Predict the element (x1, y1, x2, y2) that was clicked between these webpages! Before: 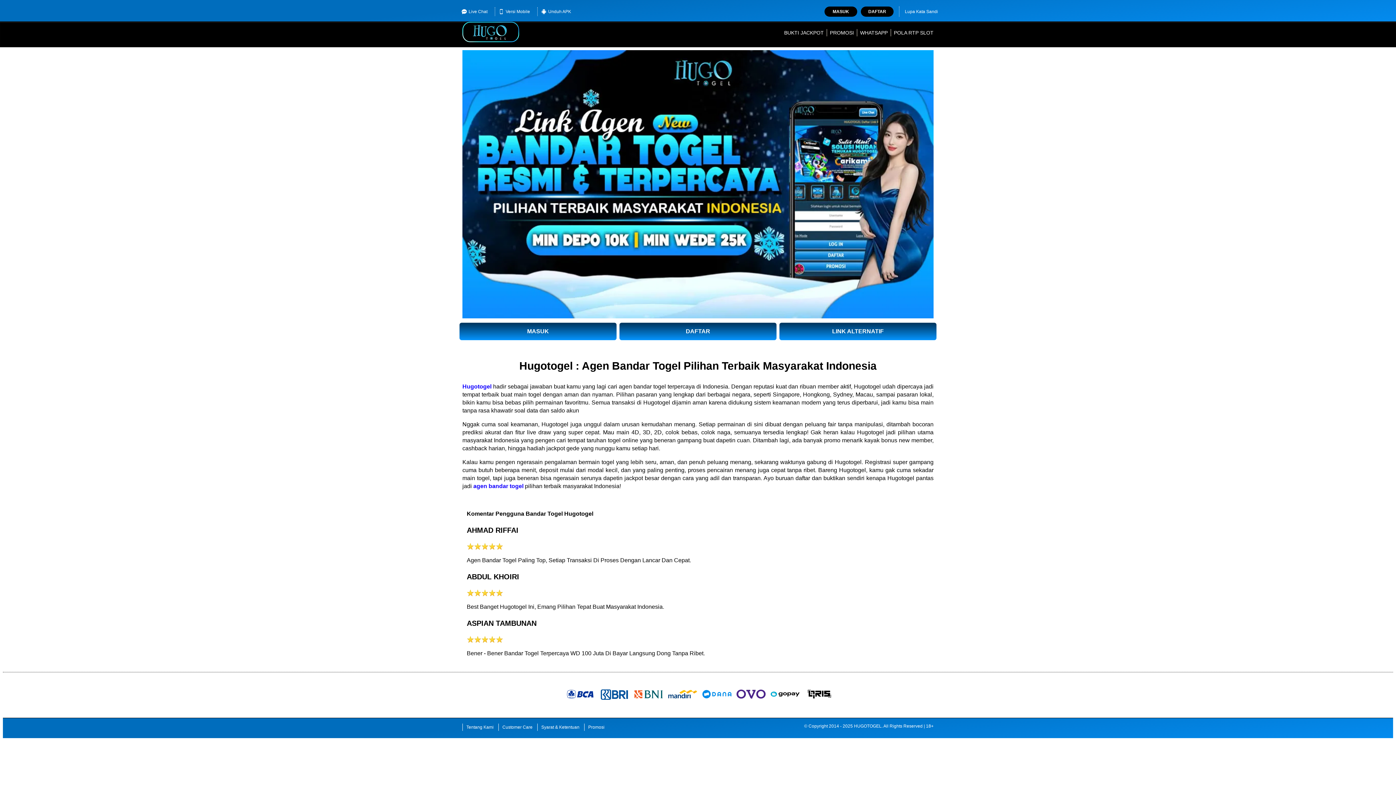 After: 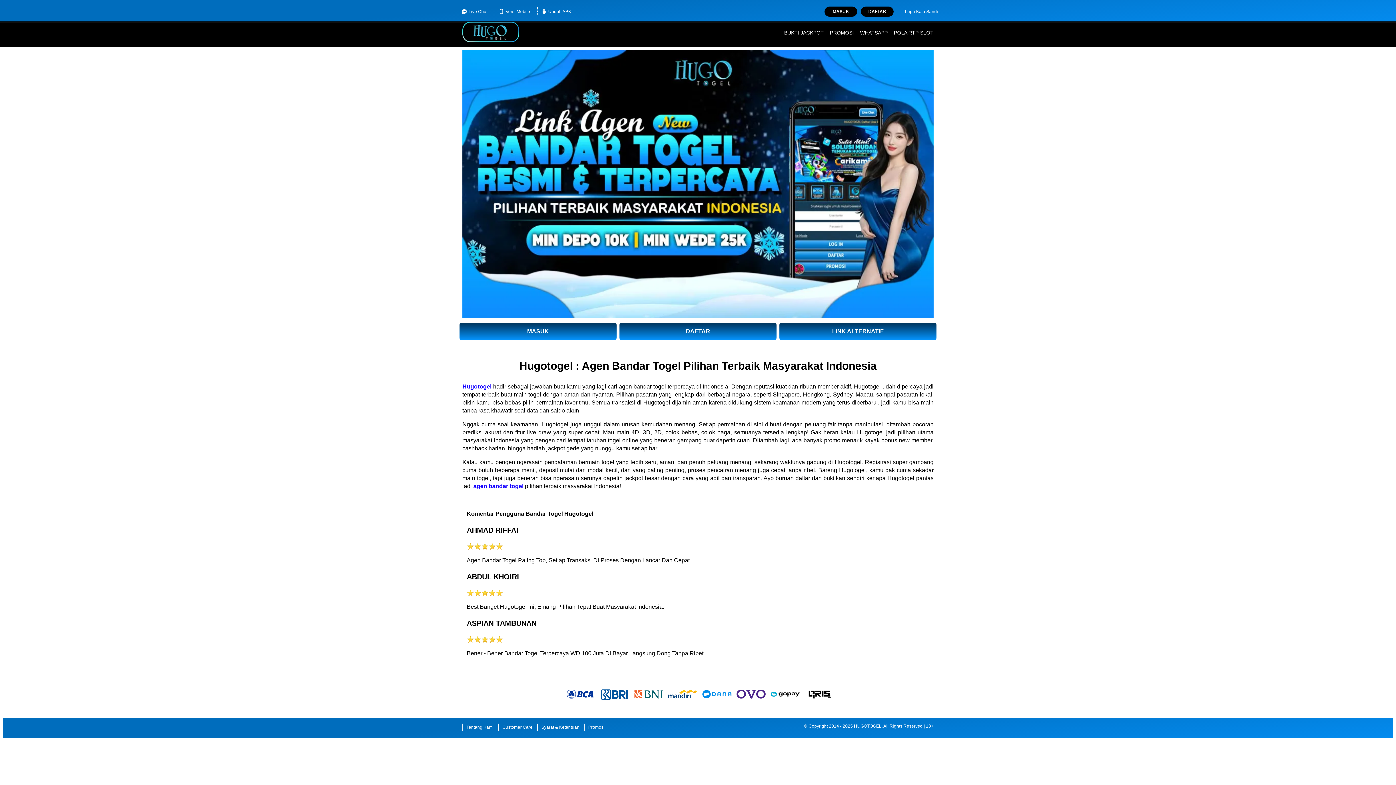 Action: label: Lupa Kata Sandi bbox: (905, 6, 938, 16)